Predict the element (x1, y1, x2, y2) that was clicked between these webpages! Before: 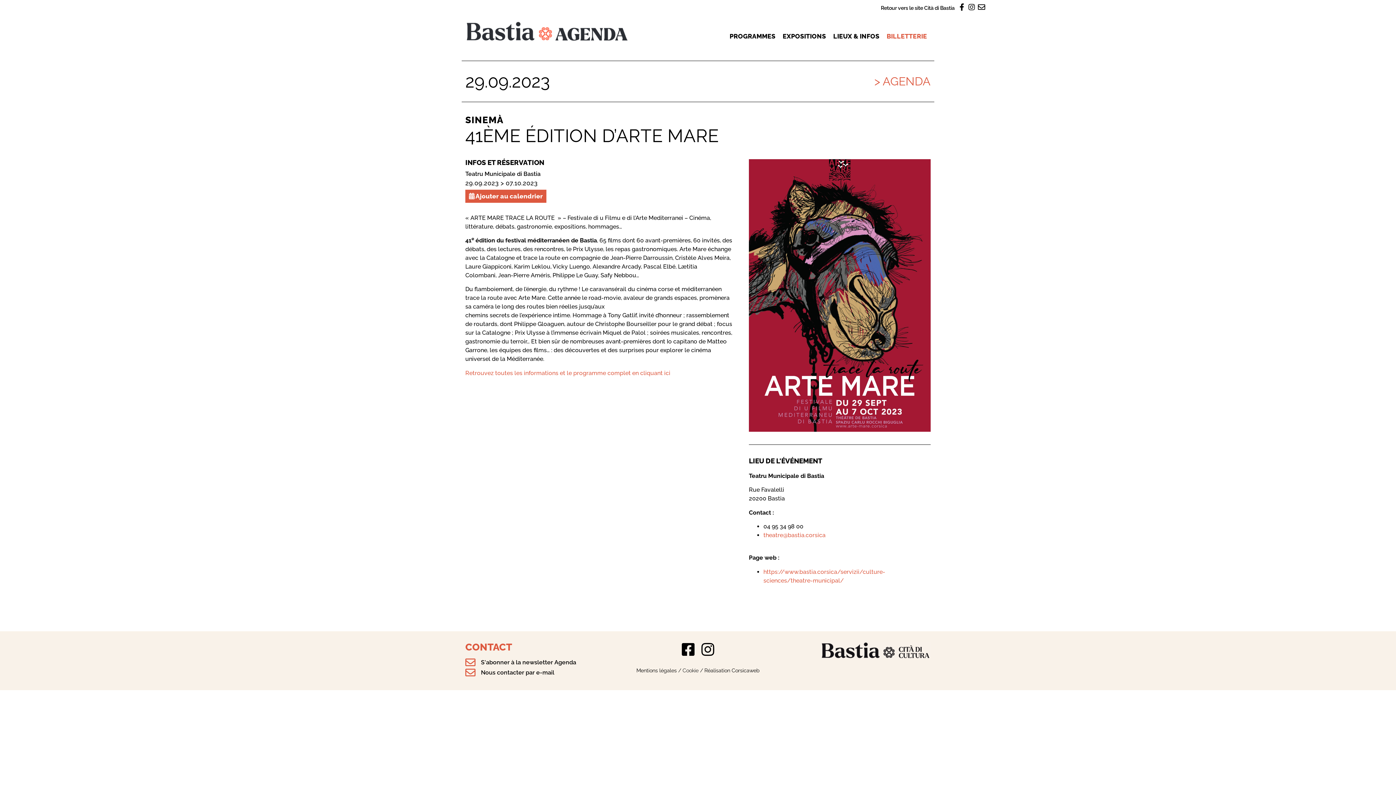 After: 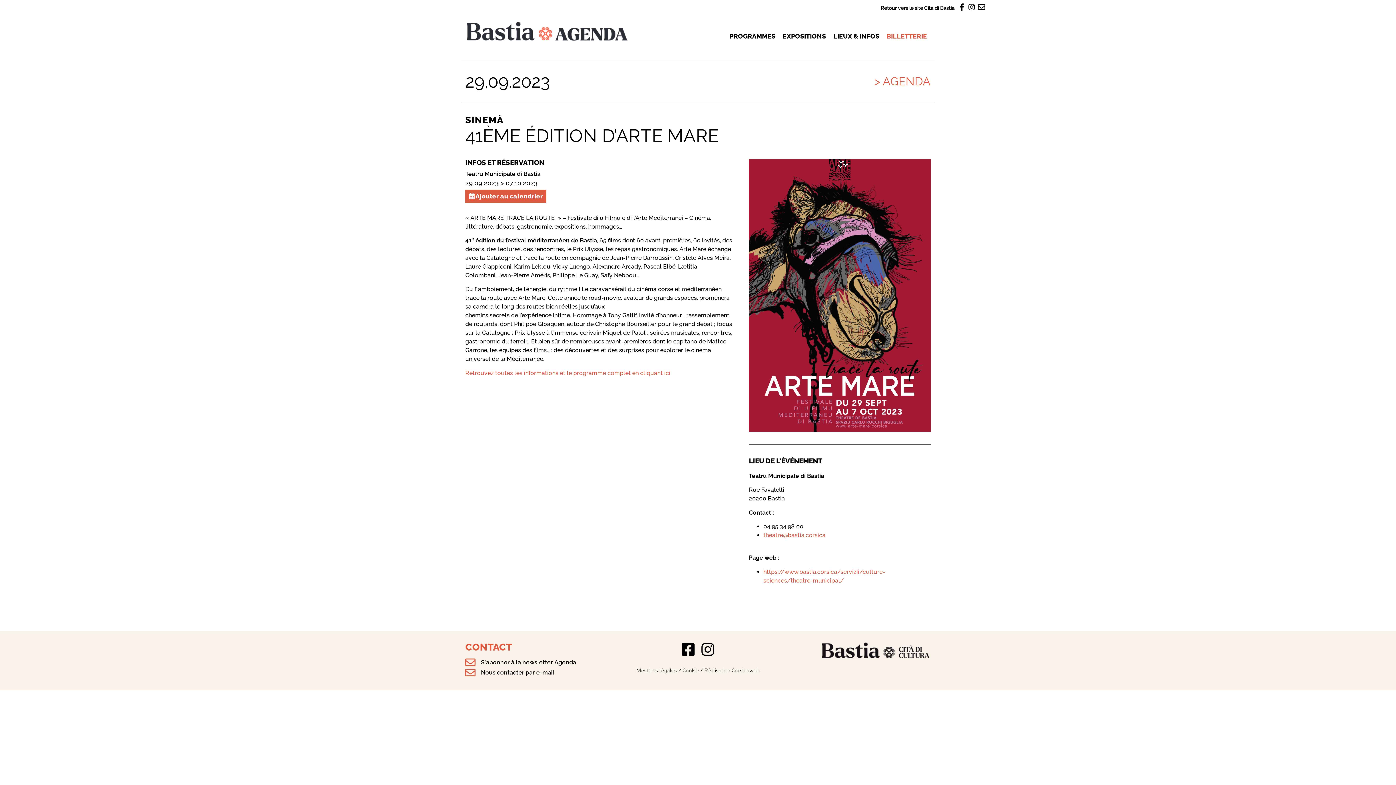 Action: bbox: (958, 3, 965, 10)